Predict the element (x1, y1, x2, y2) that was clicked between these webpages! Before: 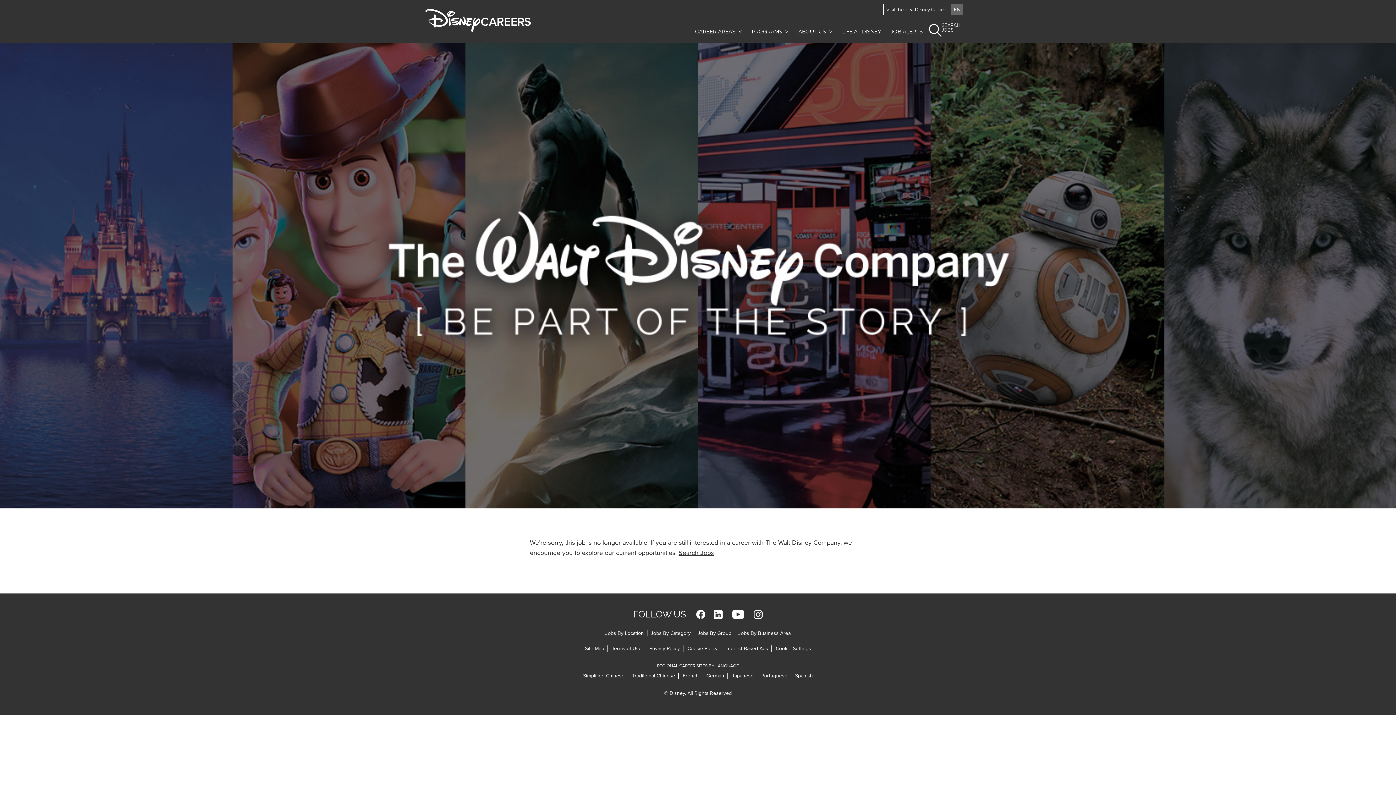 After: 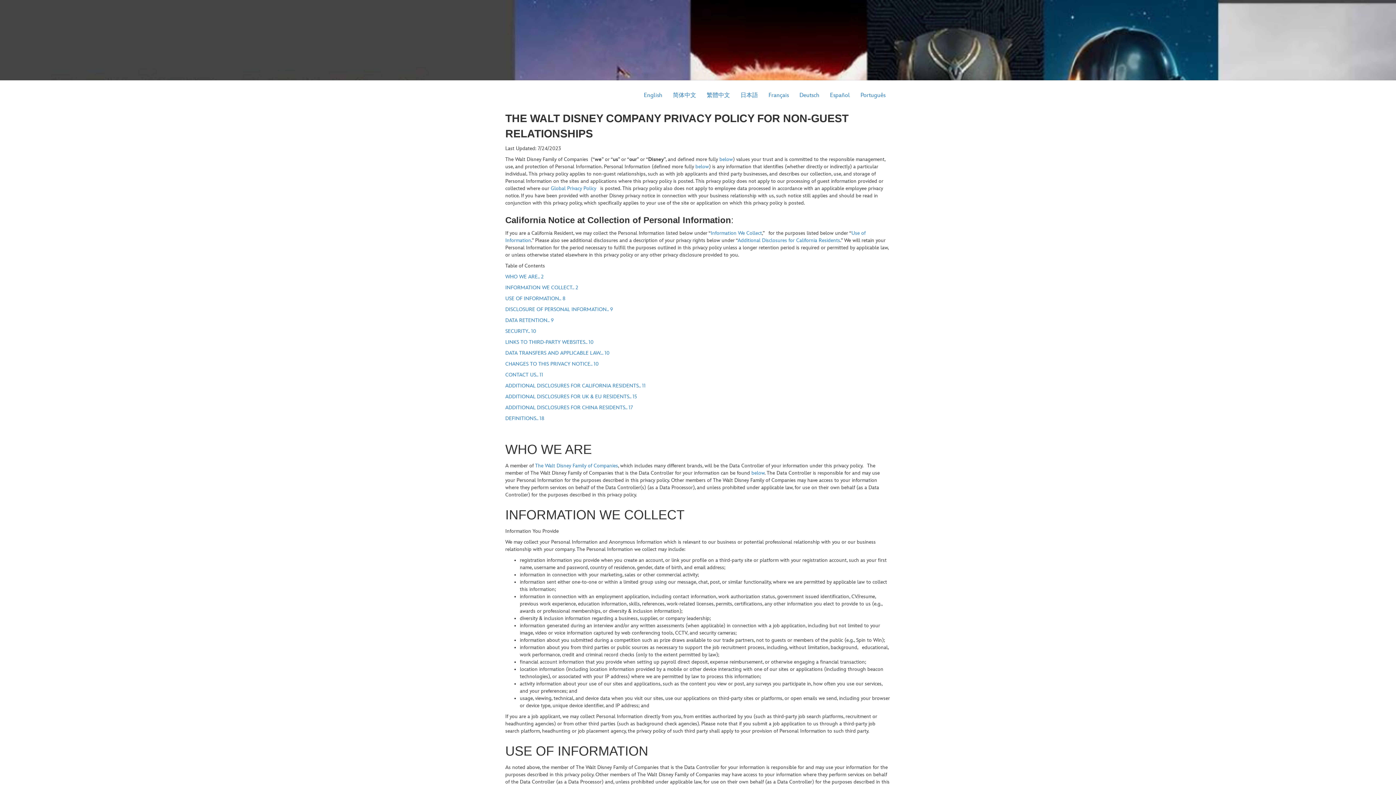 Action: label: Privacy Policy bbox: (649, 645, 683, 651)